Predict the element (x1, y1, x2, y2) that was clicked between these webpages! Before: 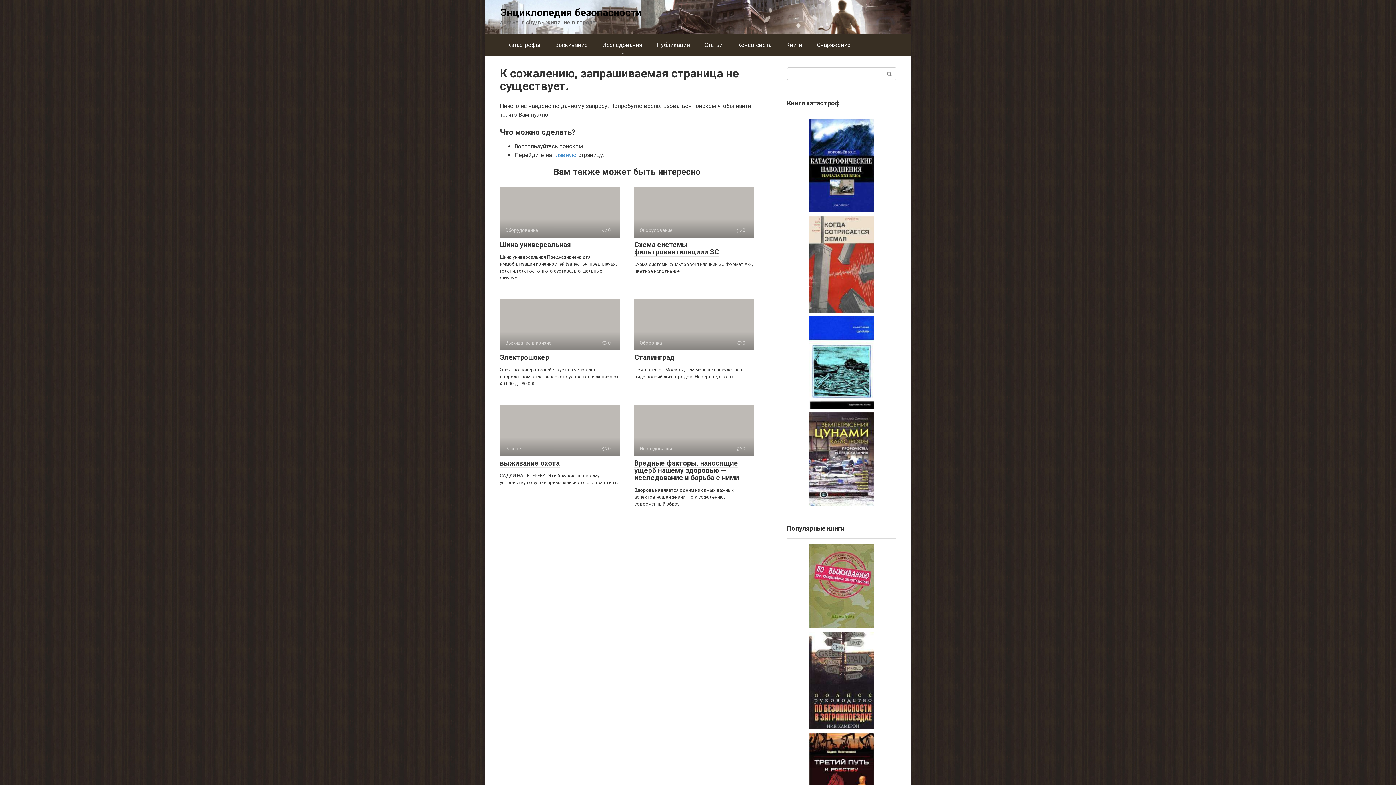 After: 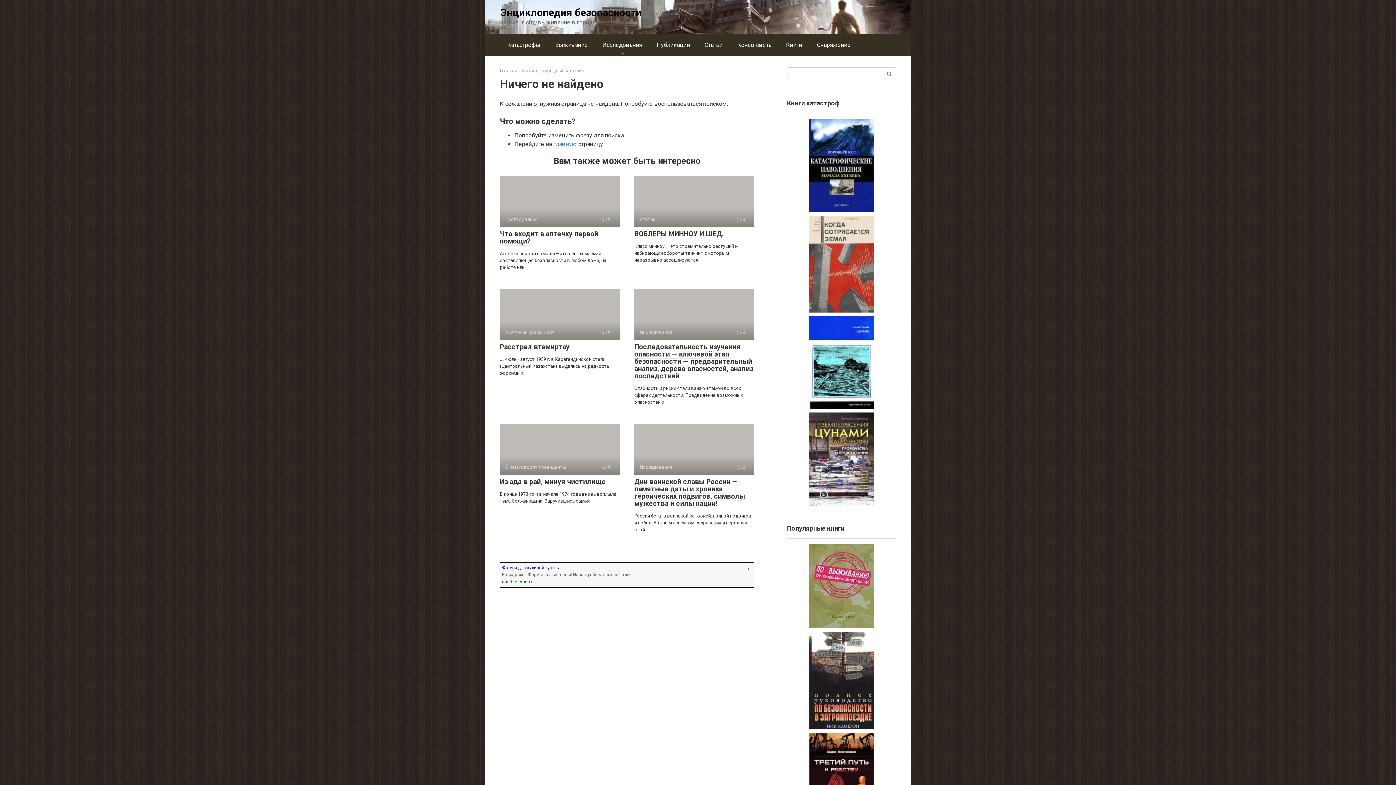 Action: bbox: (787, 316, 896, 409)